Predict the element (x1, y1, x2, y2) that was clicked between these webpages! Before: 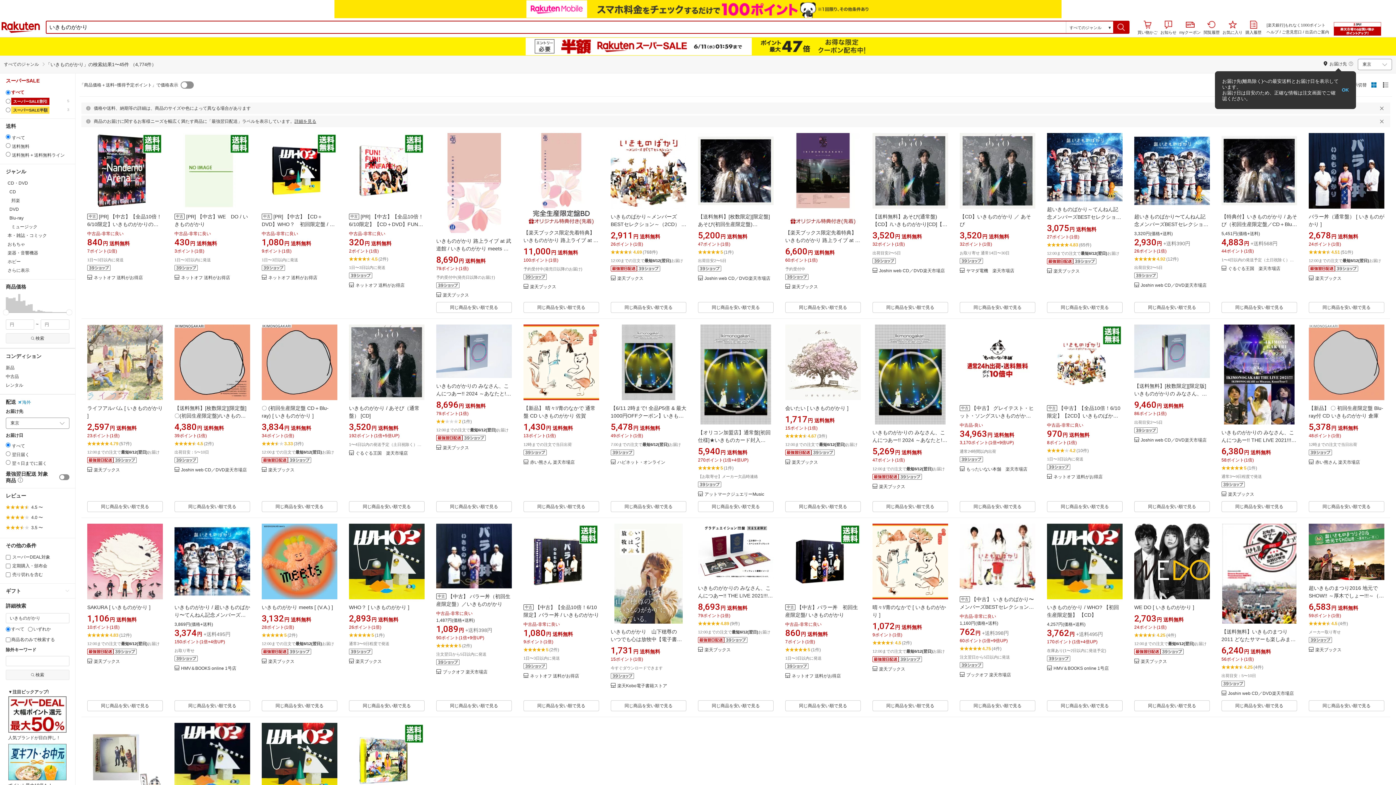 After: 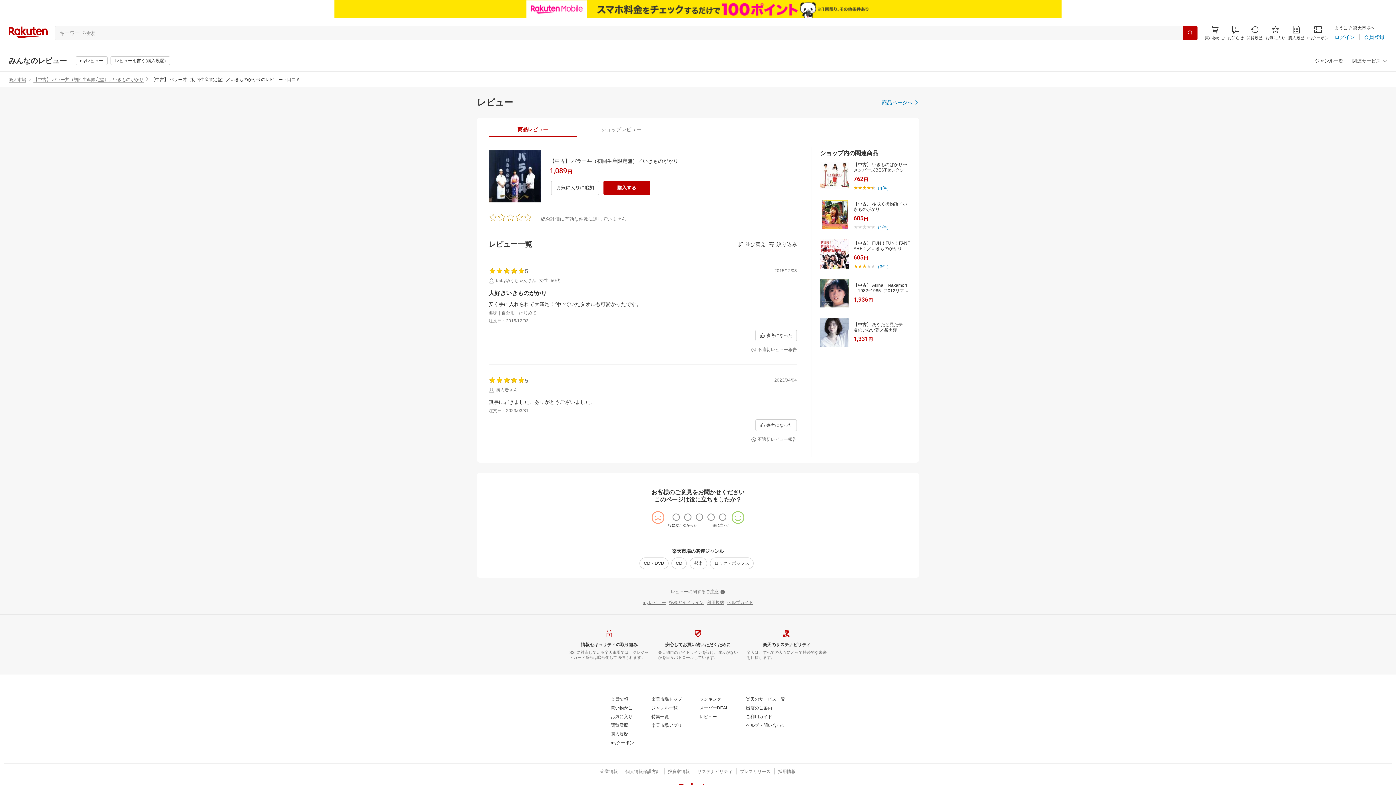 Action: bbox: (436, 625, 472, 630) label: 5(2件)